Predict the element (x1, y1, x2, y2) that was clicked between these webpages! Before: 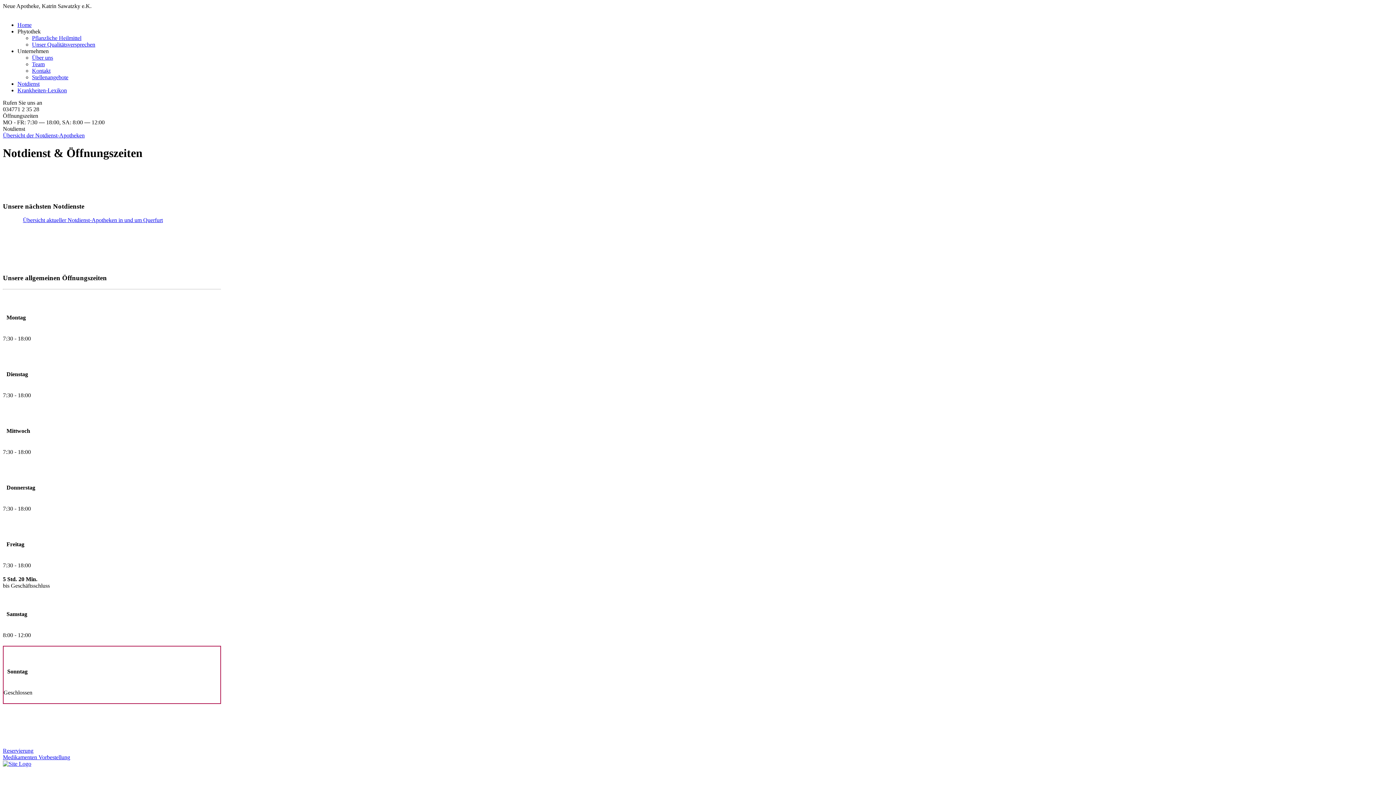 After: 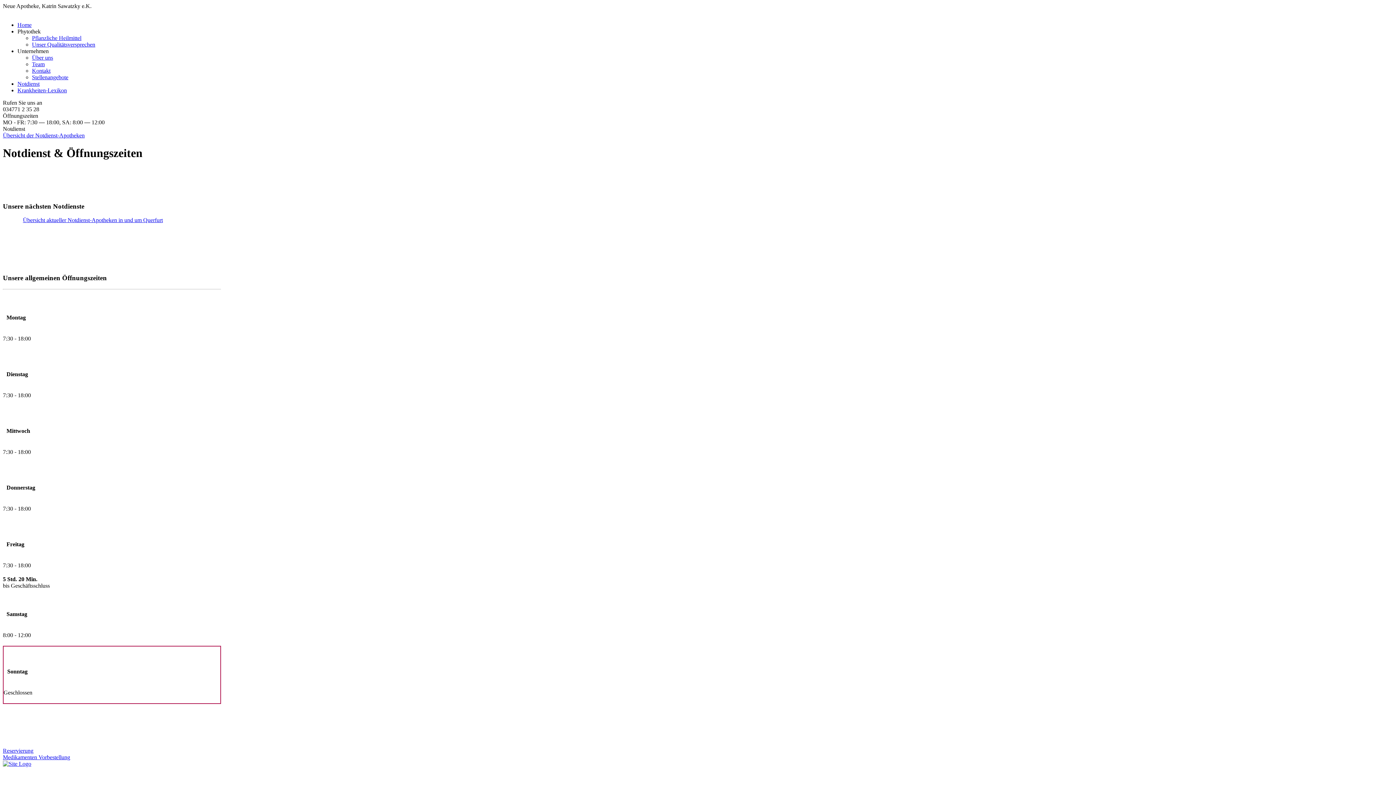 Action: bbox: (17, 87, 66, 93) label: Krankheiten-Lexikon